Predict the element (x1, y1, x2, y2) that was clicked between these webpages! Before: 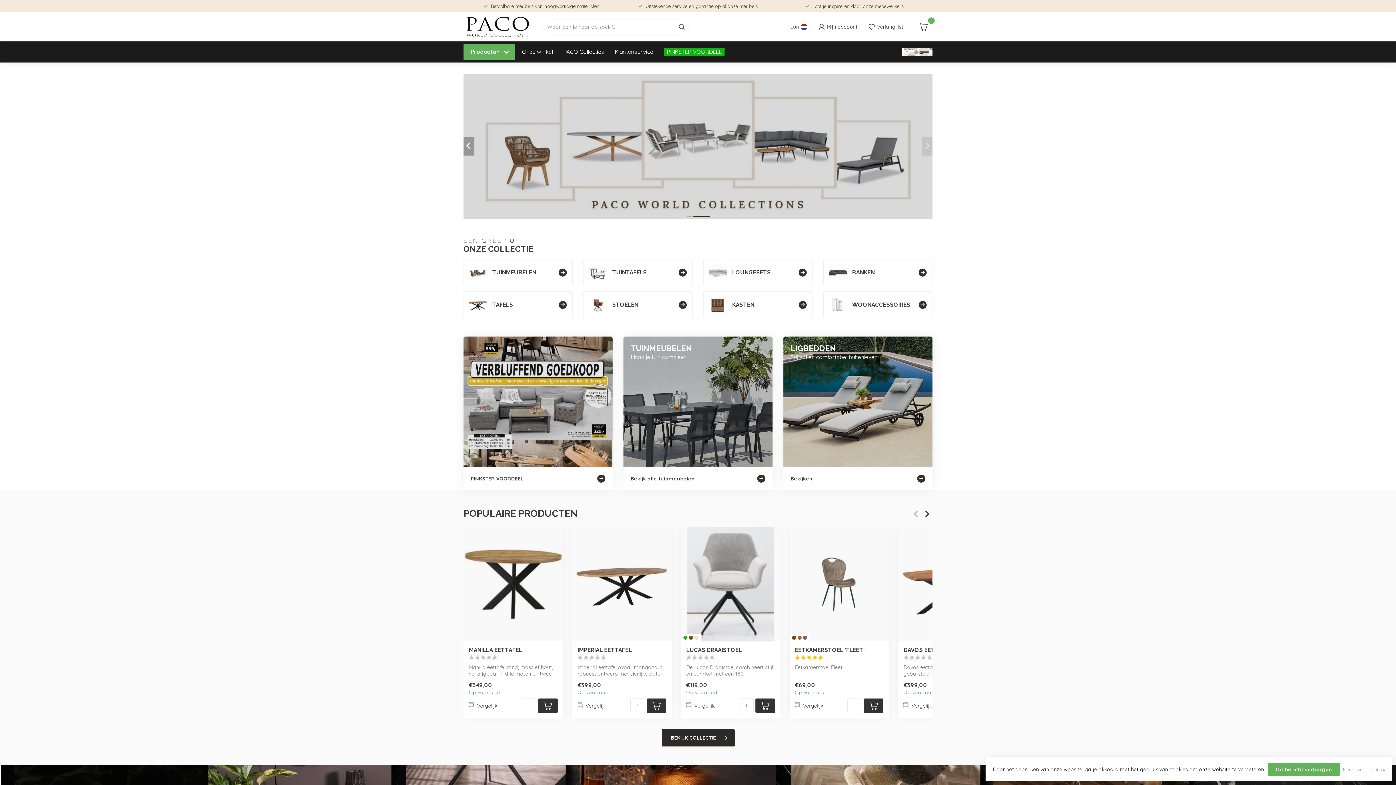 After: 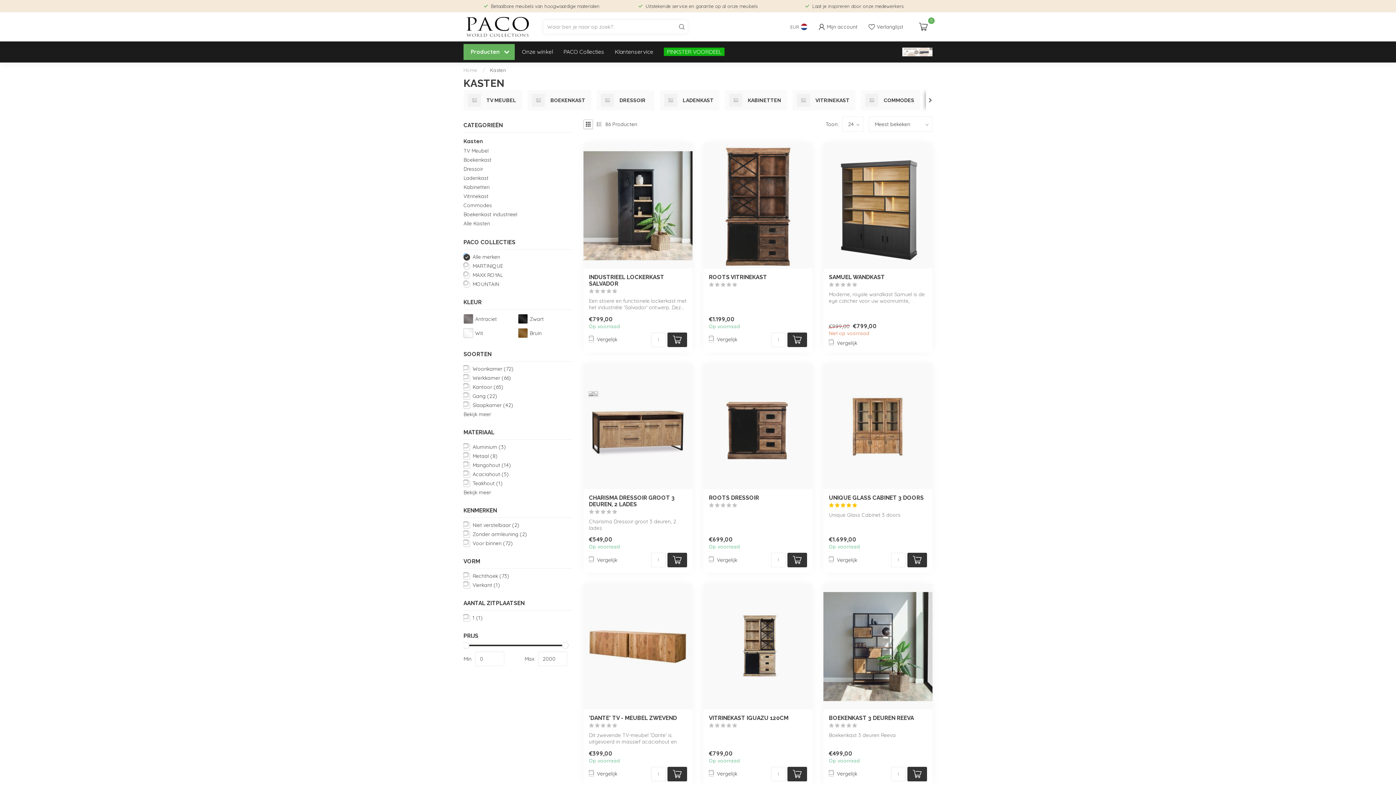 Action: bbox: (703, 291, 812, 318) label: KASTEN